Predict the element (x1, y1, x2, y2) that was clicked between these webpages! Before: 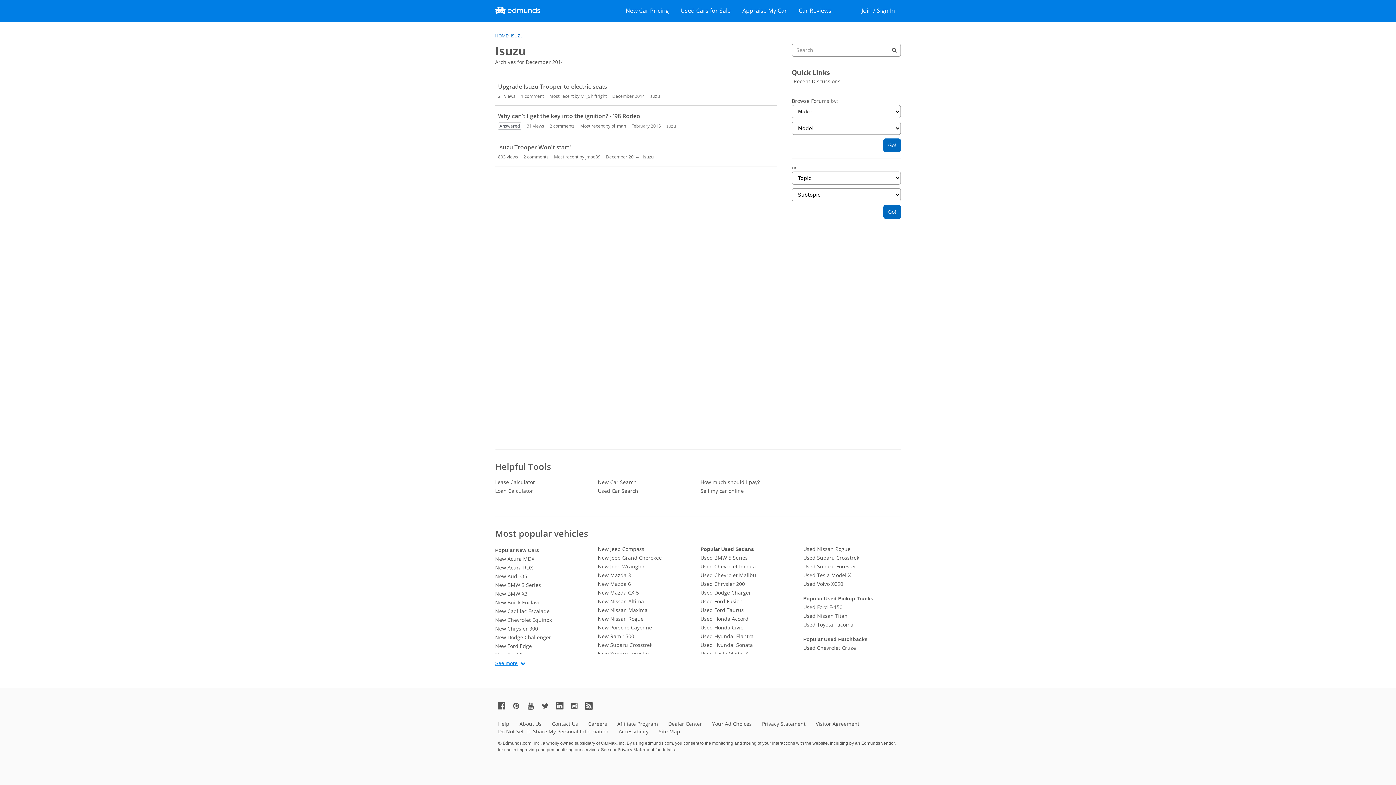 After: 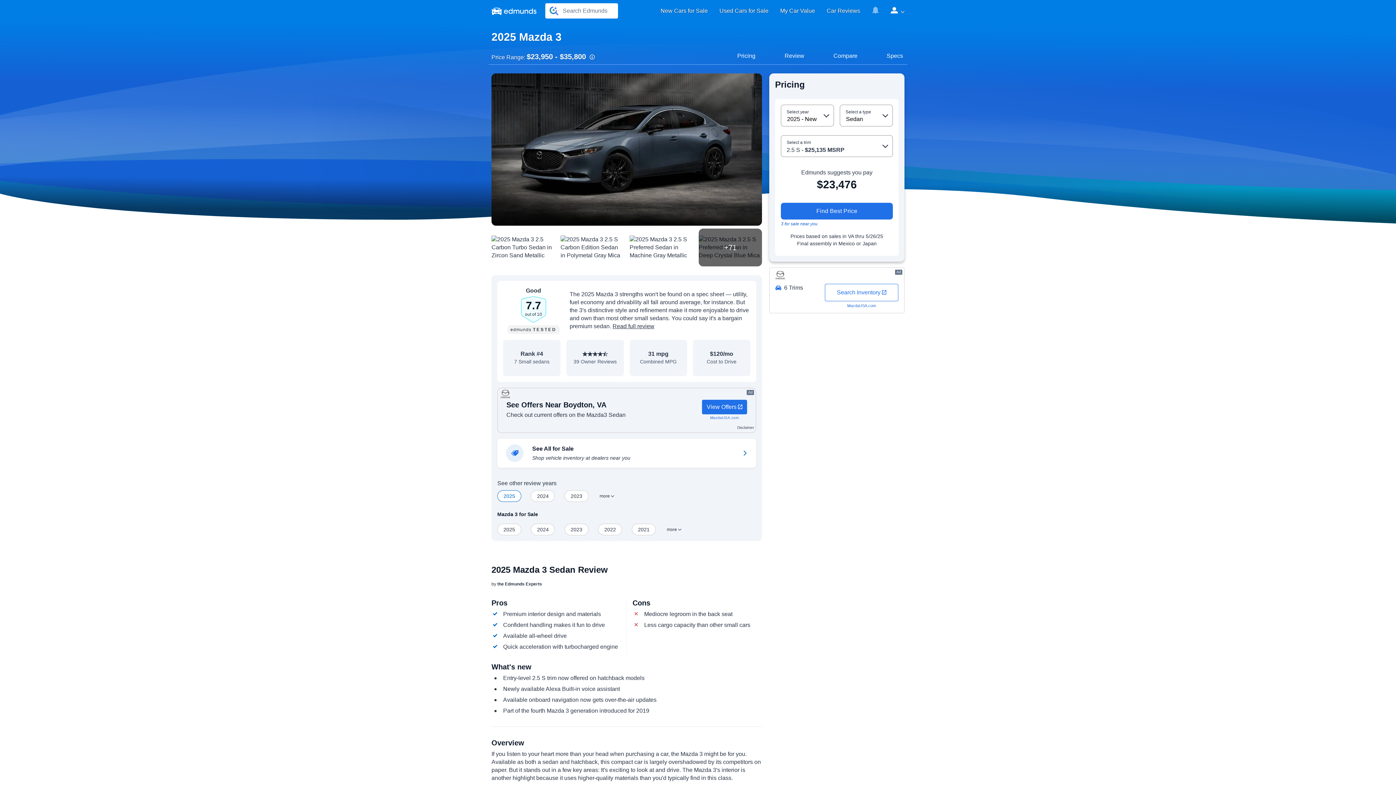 Action: label: New Mazda 3 bbox: (598, 571, 695, 580)